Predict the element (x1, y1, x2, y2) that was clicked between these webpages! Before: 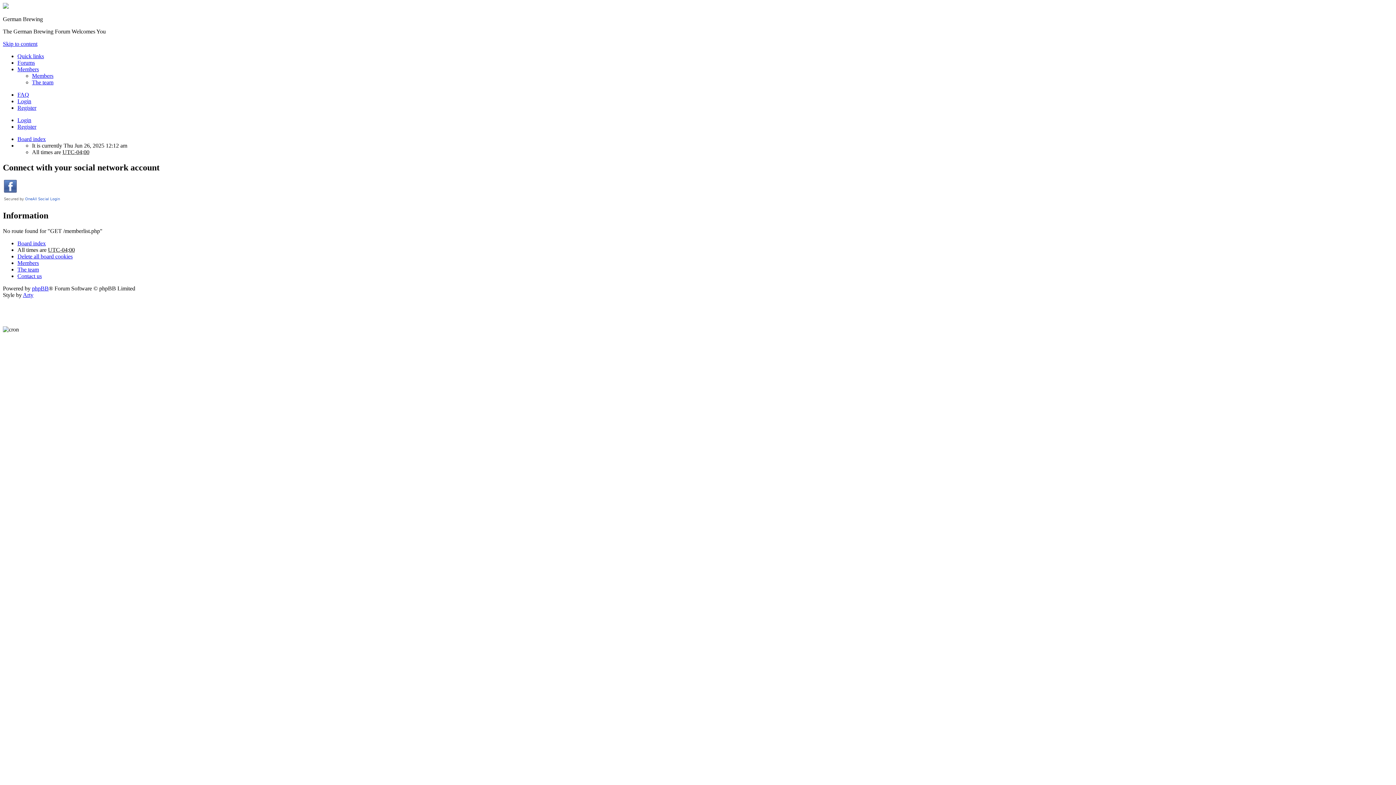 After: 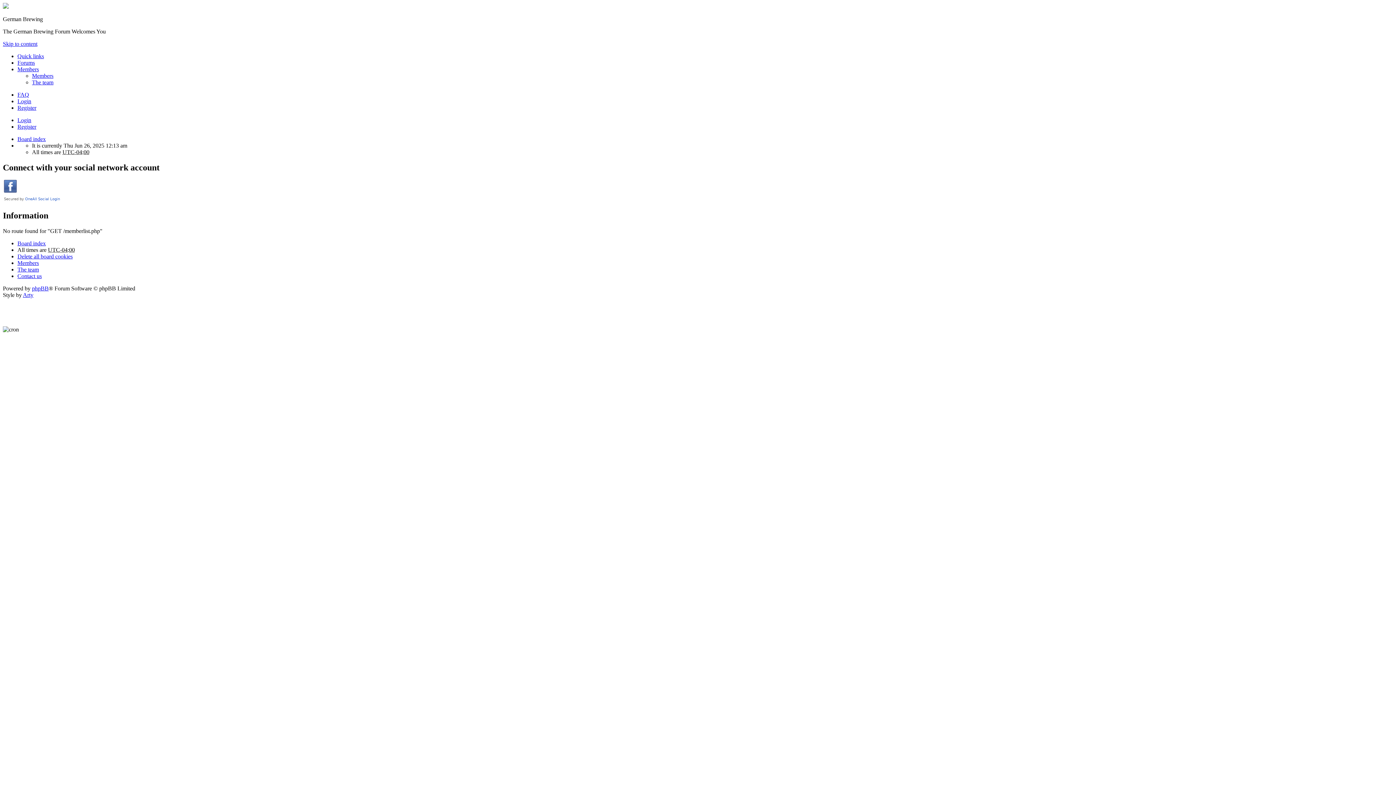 Action: bbox: (17, 272, 41, 279) label: Contact us